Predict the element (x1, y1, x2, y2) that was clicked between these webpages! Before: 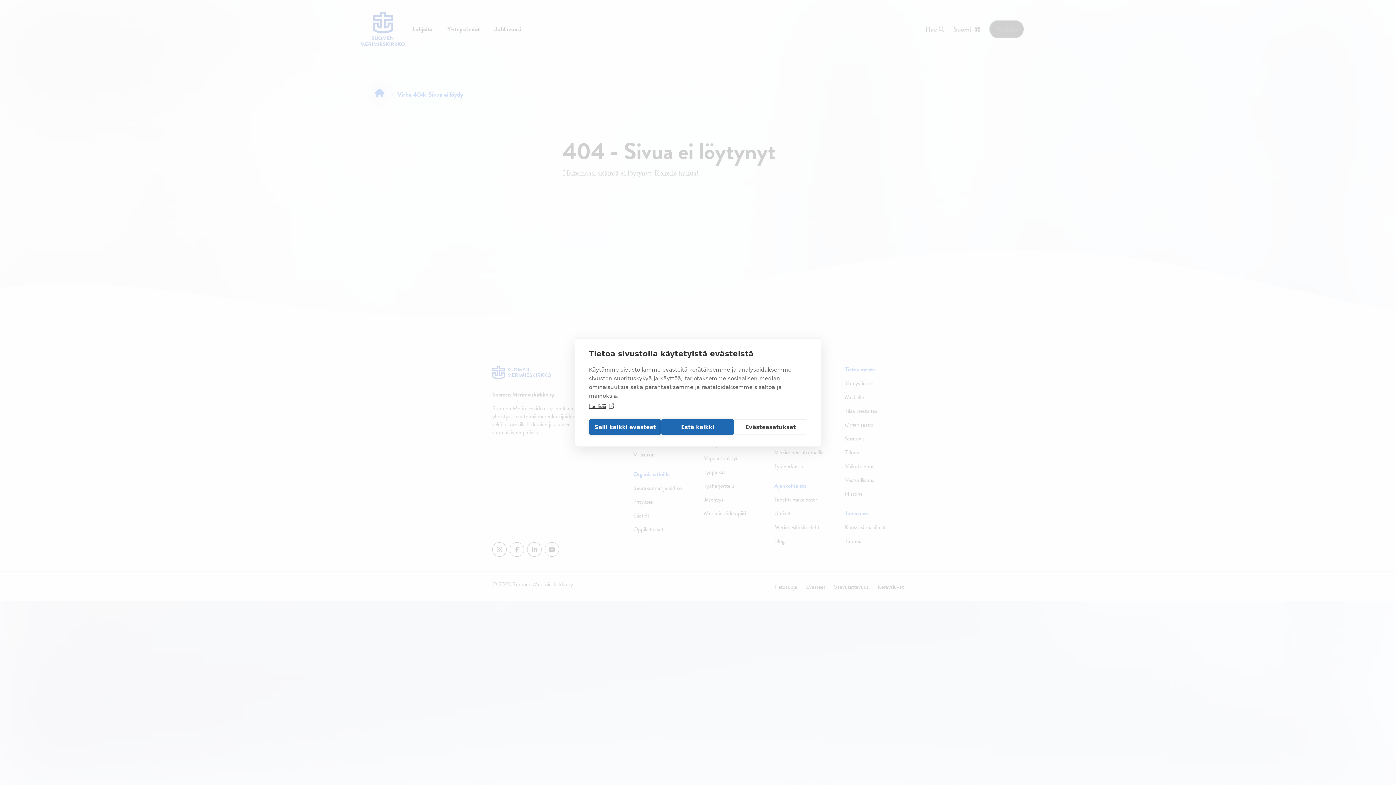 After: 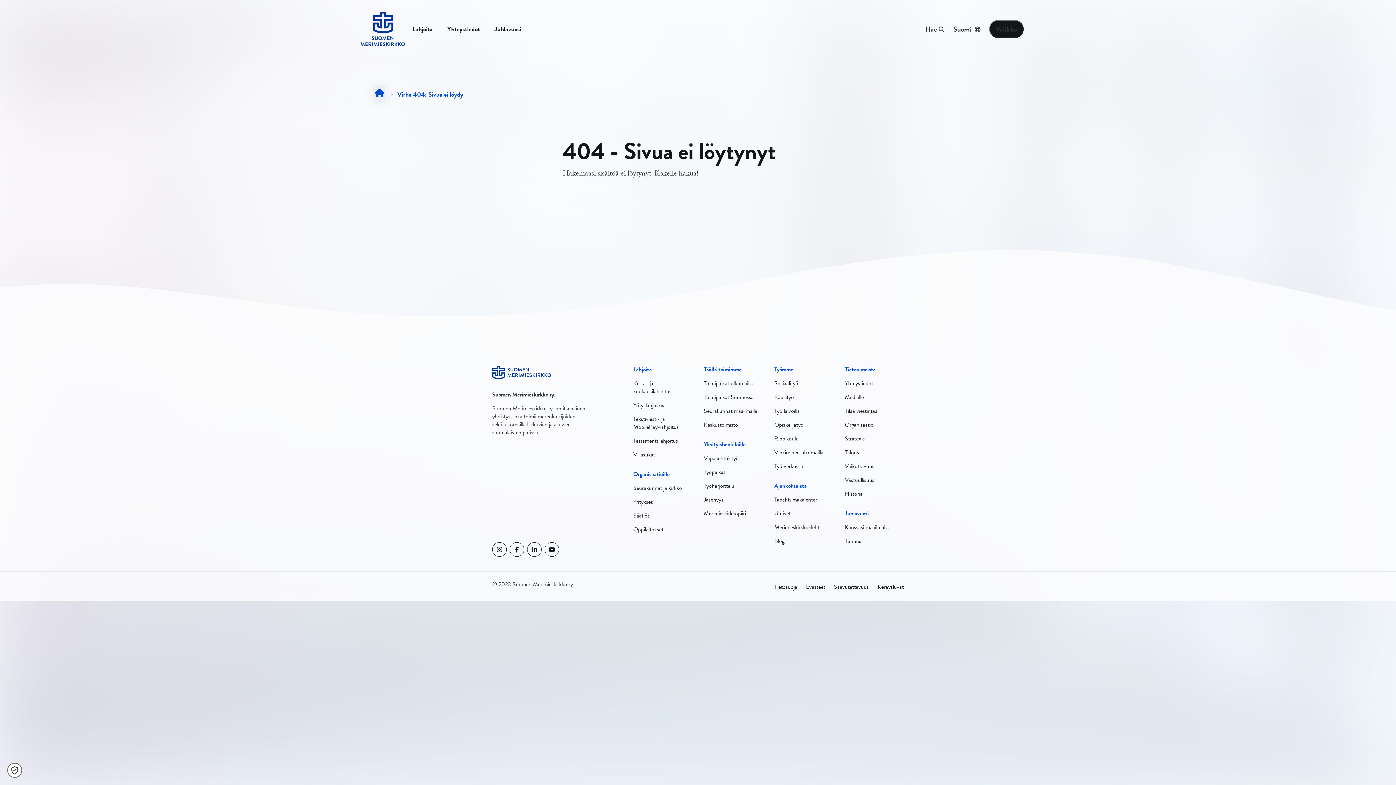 Action: bbox: (661, 419, 734, 435) label: Estä kaikki